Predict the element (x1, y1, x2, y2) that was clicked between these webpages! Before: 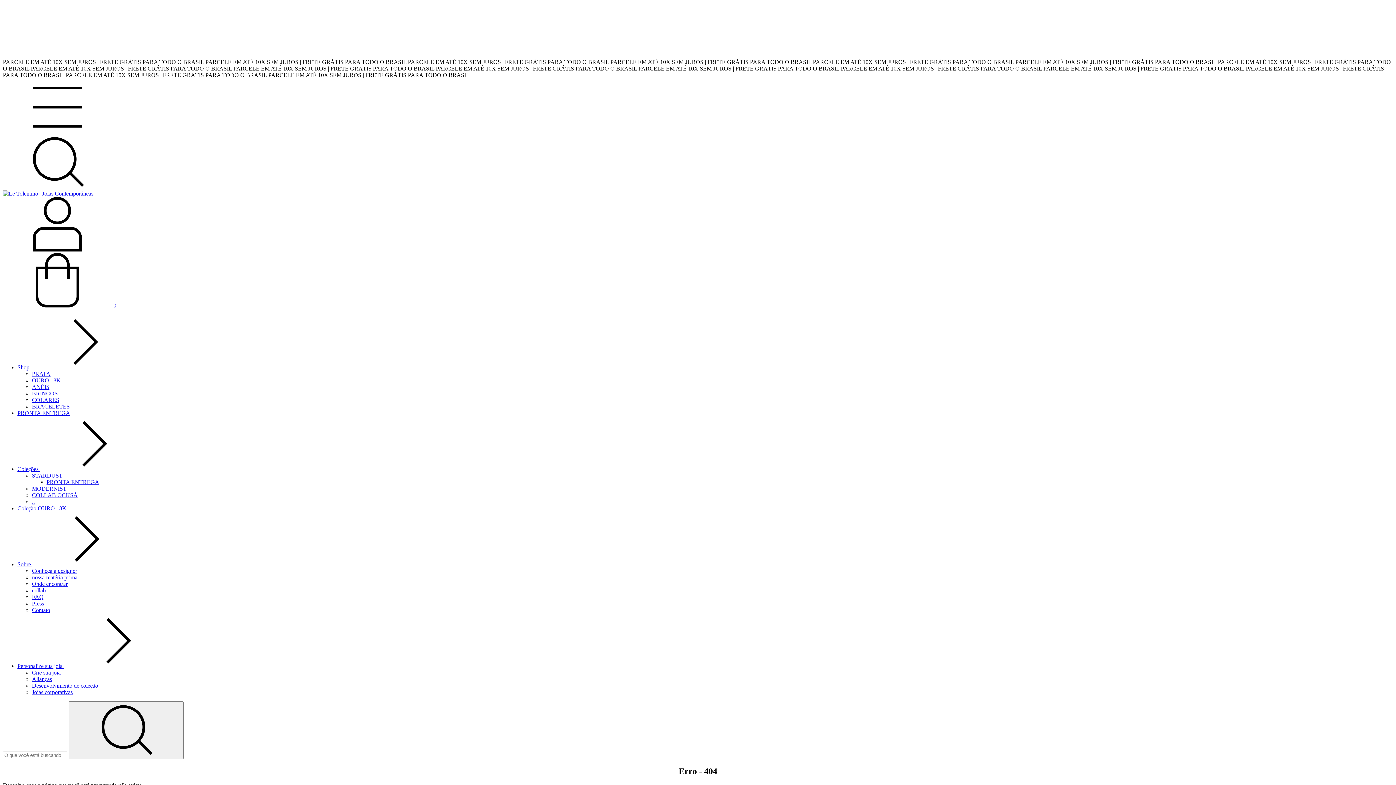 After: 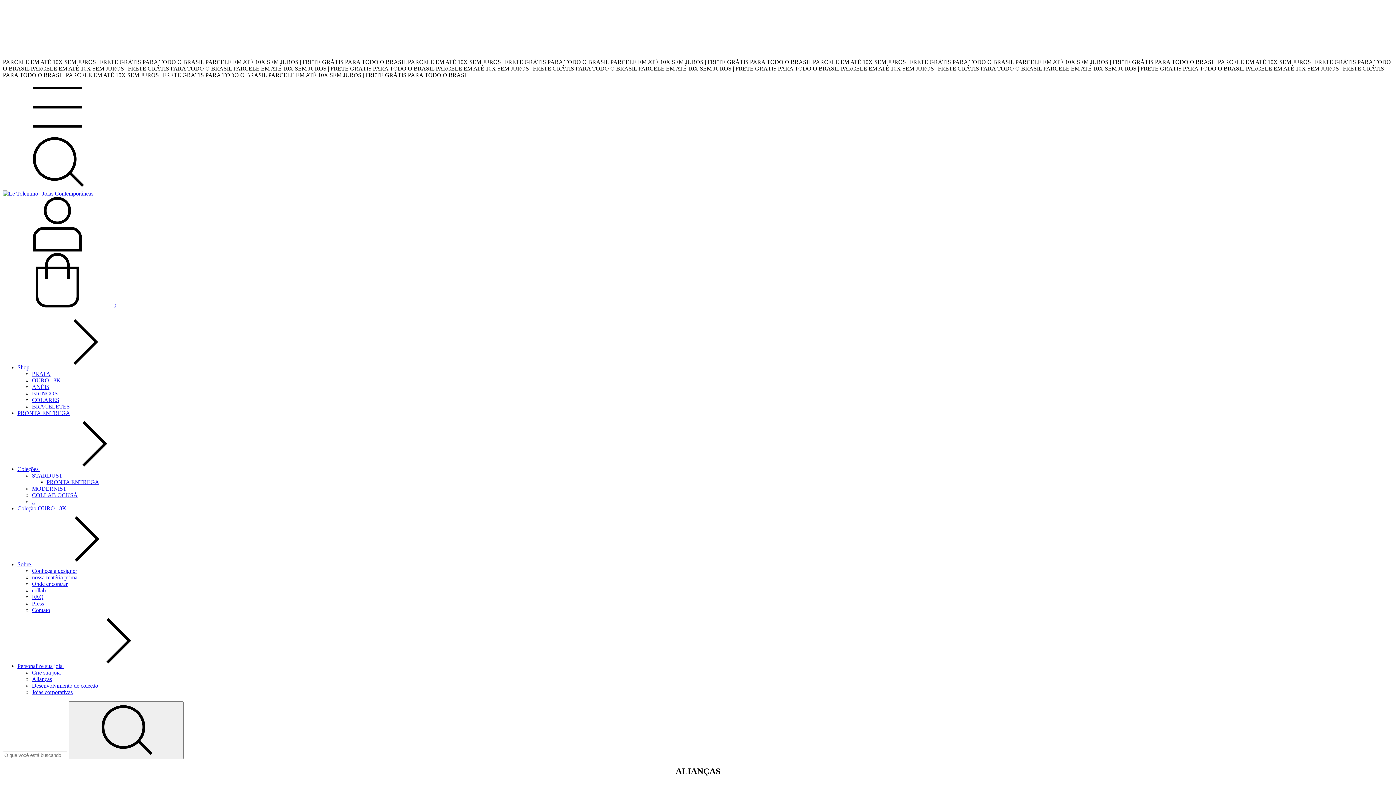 Action: bbox: (32, 676, 52, 682) label: Alianças